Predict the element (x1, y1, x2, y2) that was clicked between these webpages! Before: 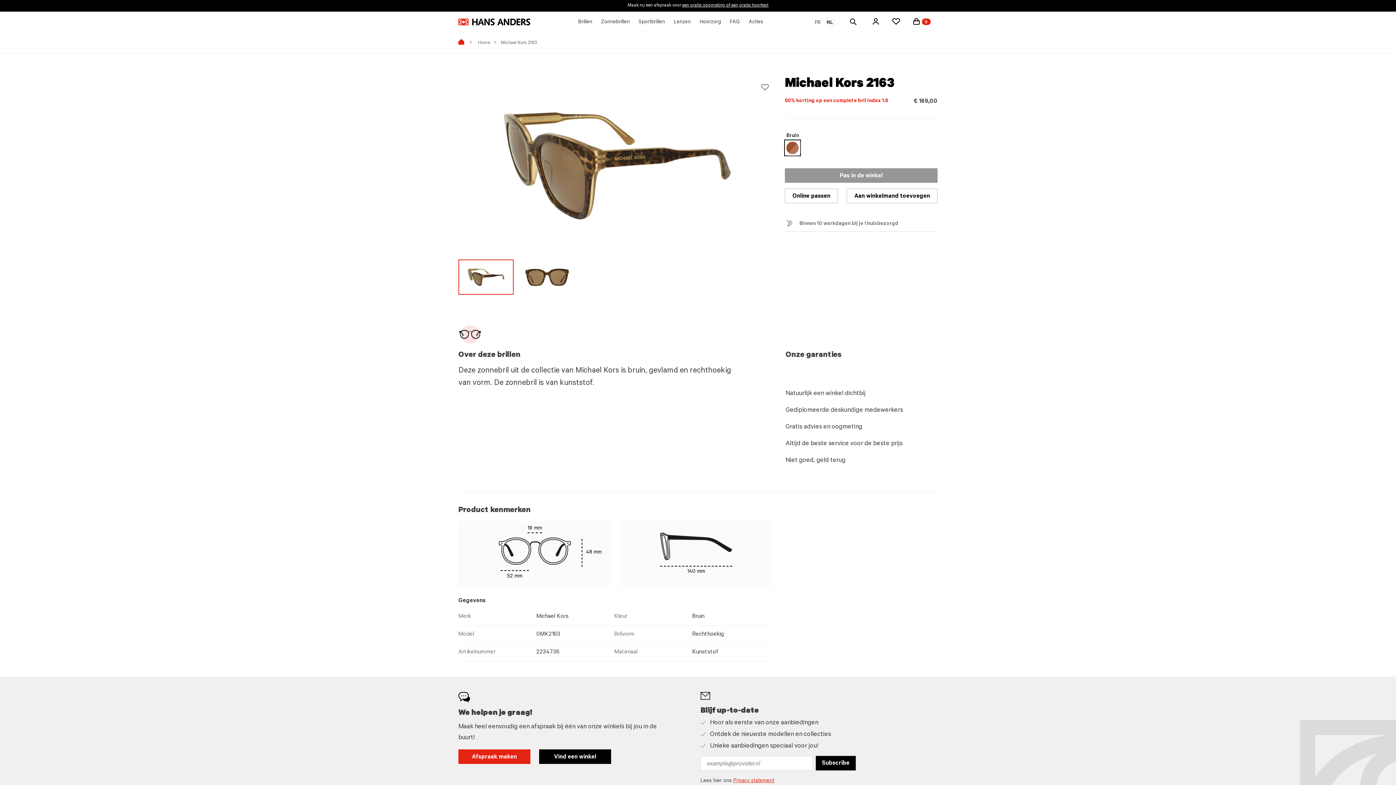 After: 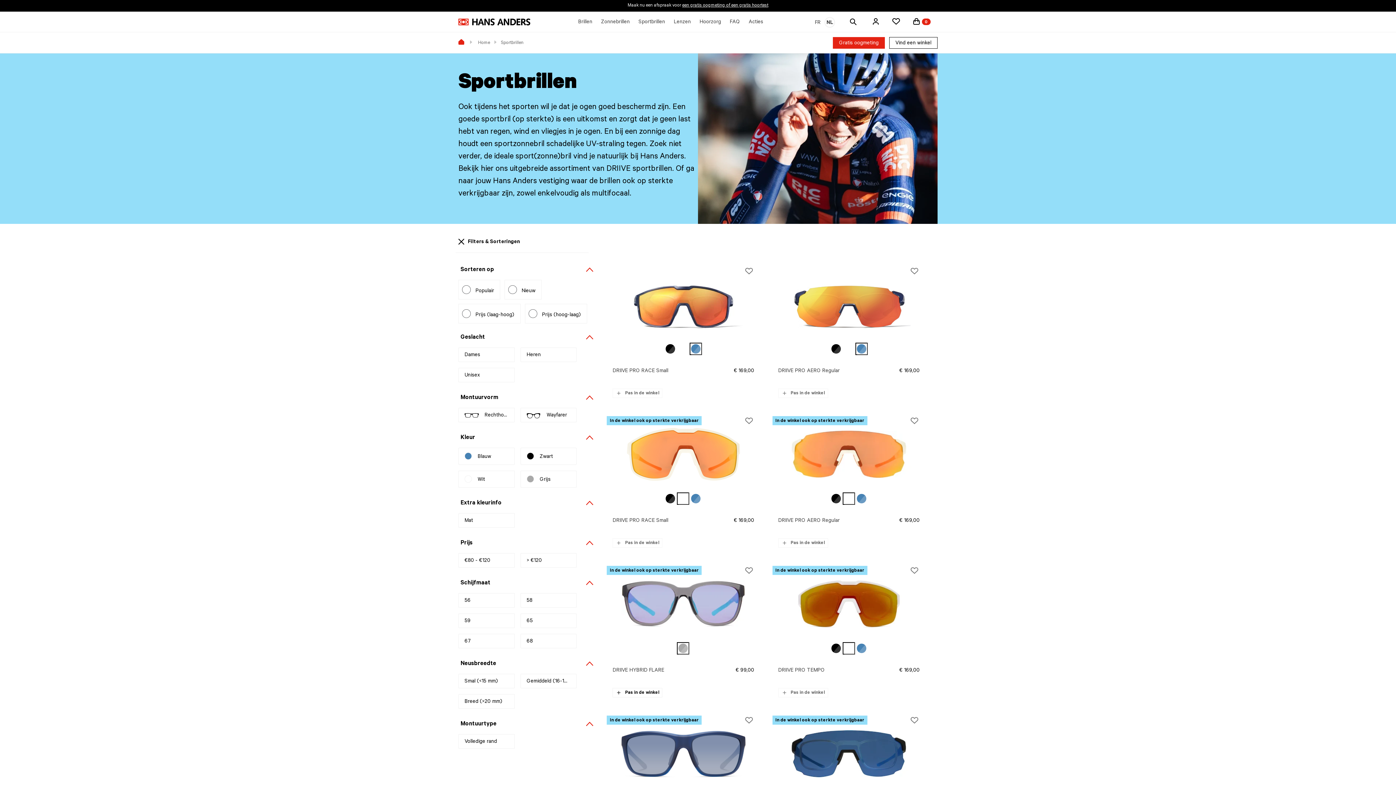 Action: label: Sportbrillen bbox: (638, 12, 665, 31)